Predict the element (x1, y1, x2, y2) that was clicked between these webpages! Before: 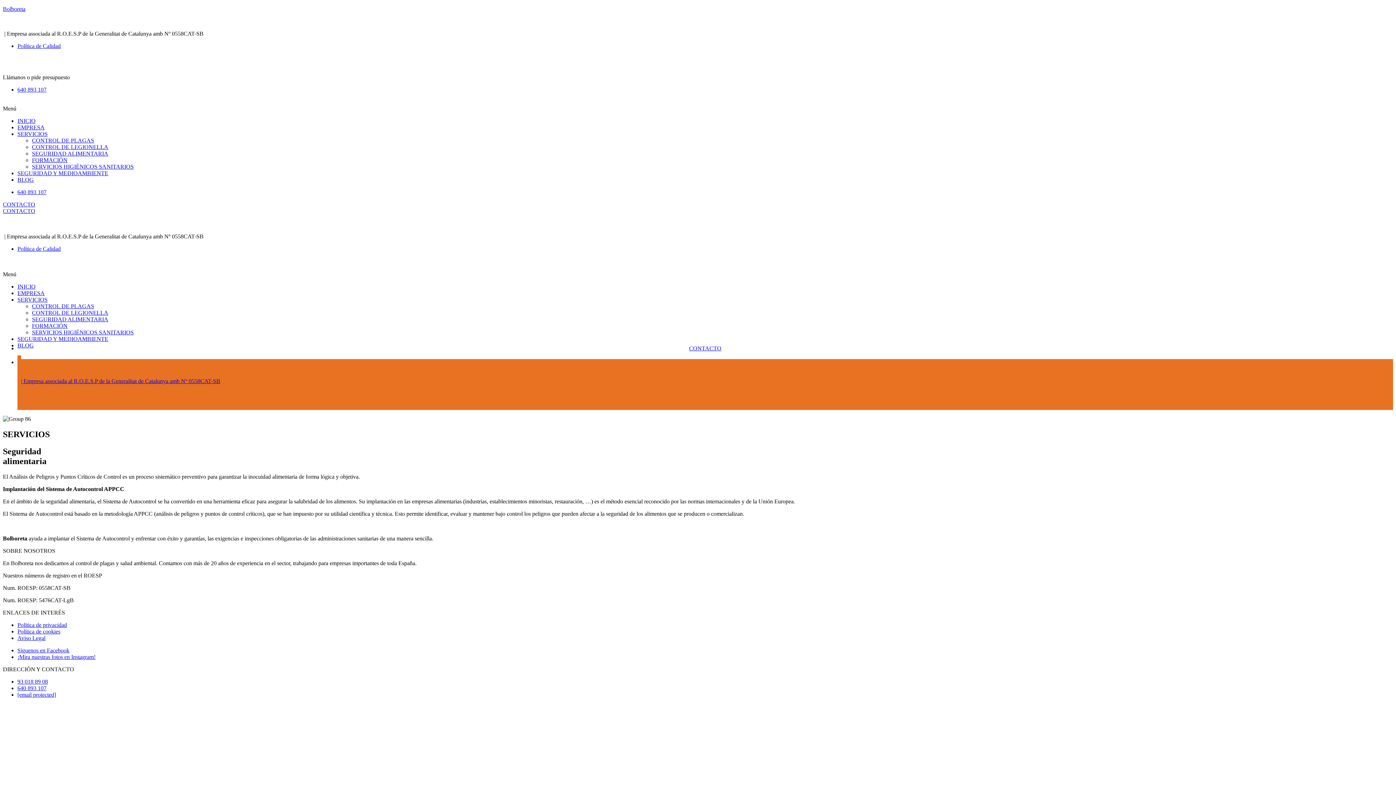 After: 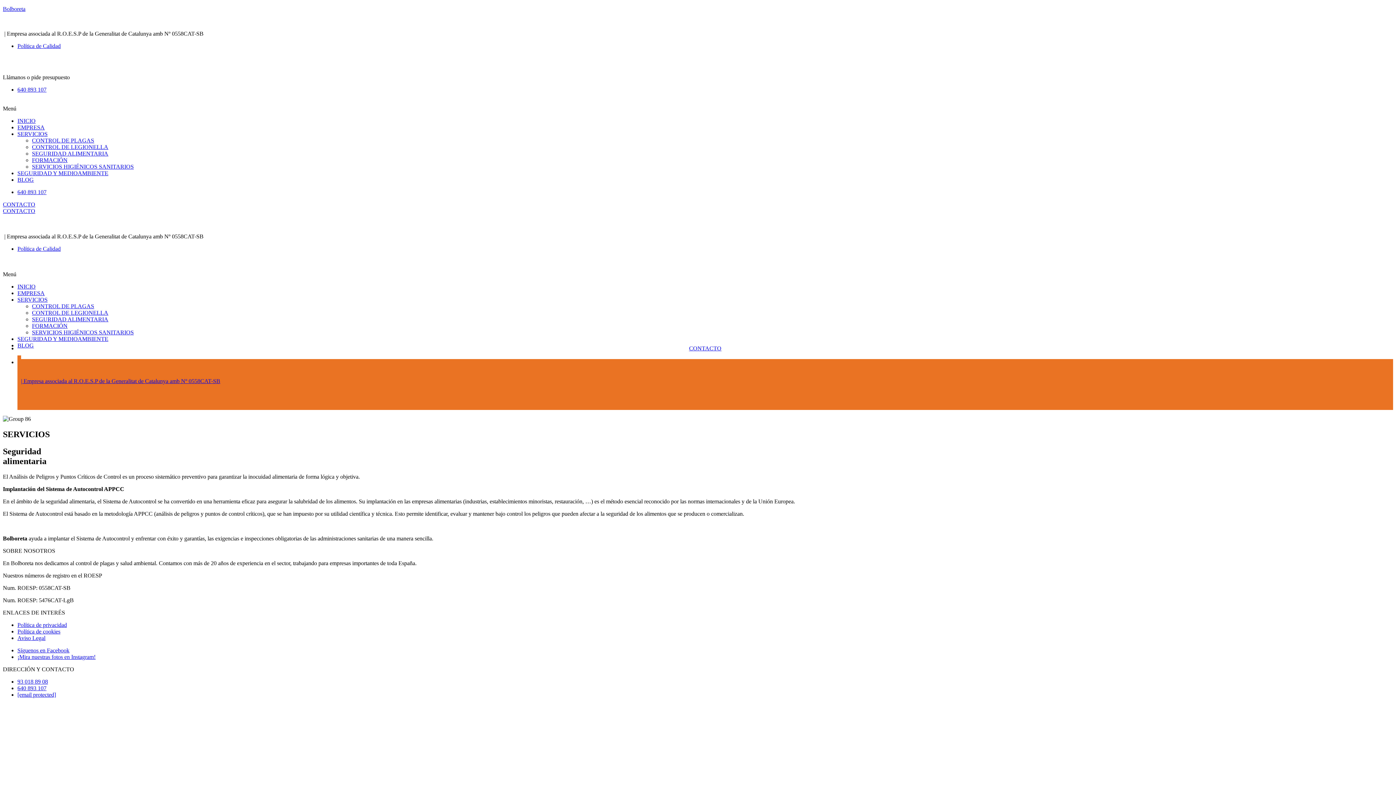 Action: bbox: (32, 150, 108, 156) label: SEGURIDAD ALIMENTARIA